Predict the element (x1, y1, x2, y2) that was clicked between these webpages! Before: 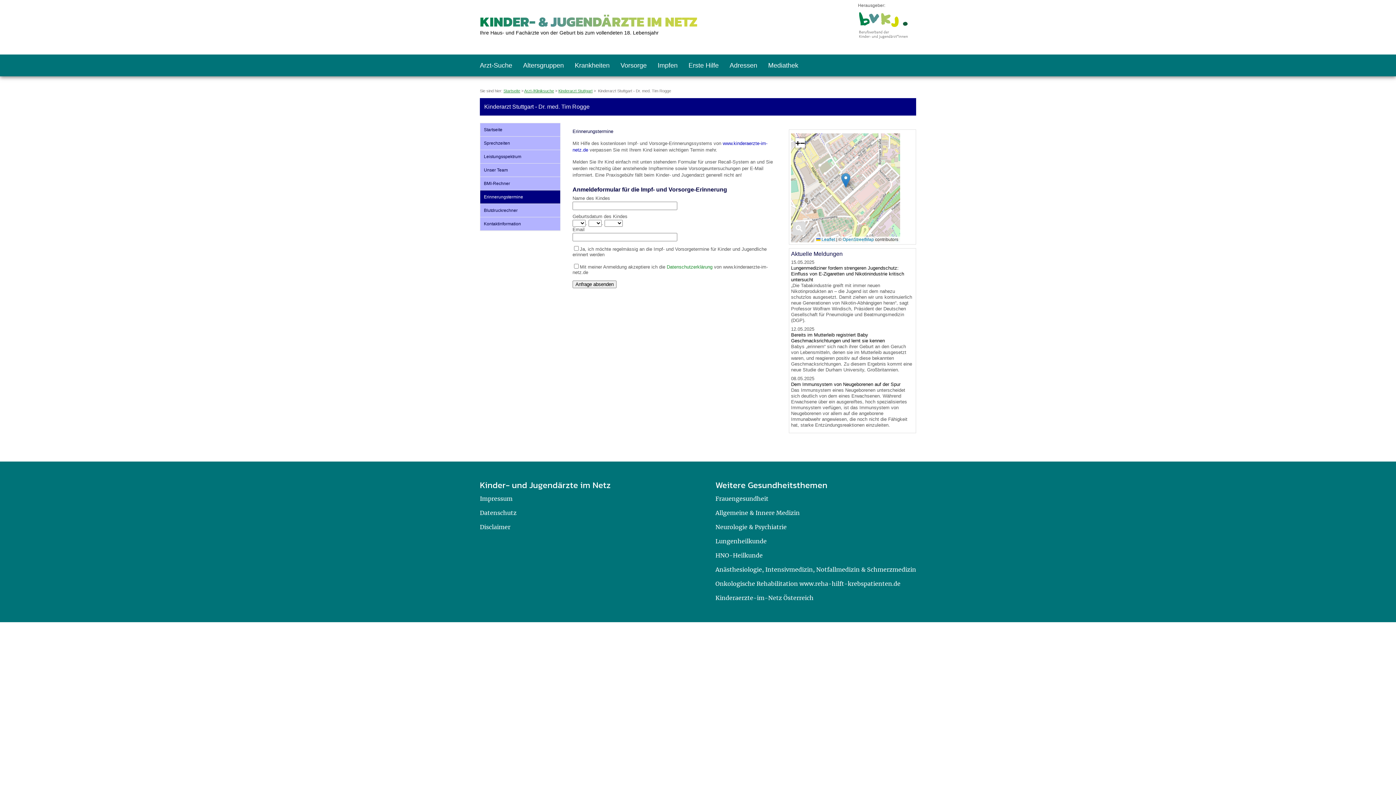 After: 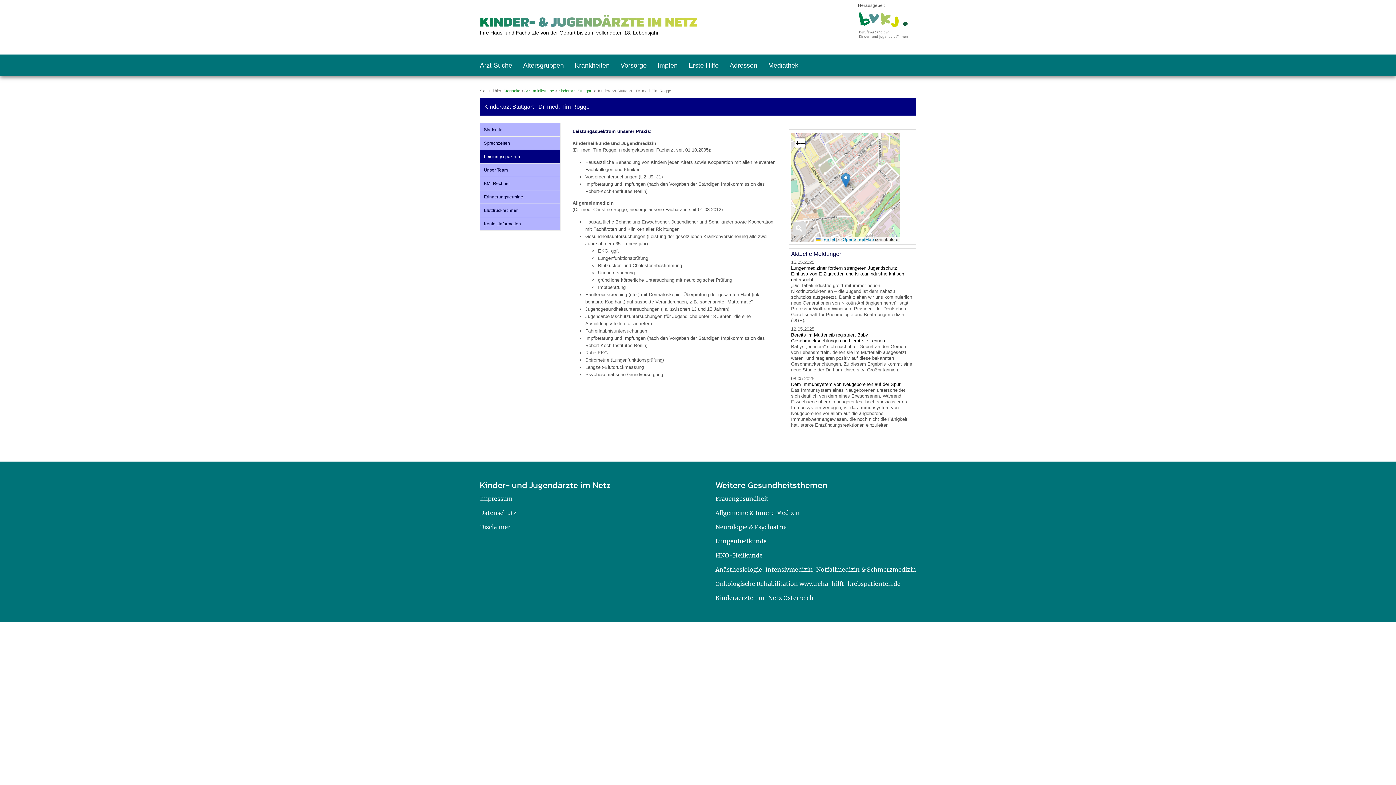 Action: label: Leistungsspektrum bbox: (480, 150, 560, 163)